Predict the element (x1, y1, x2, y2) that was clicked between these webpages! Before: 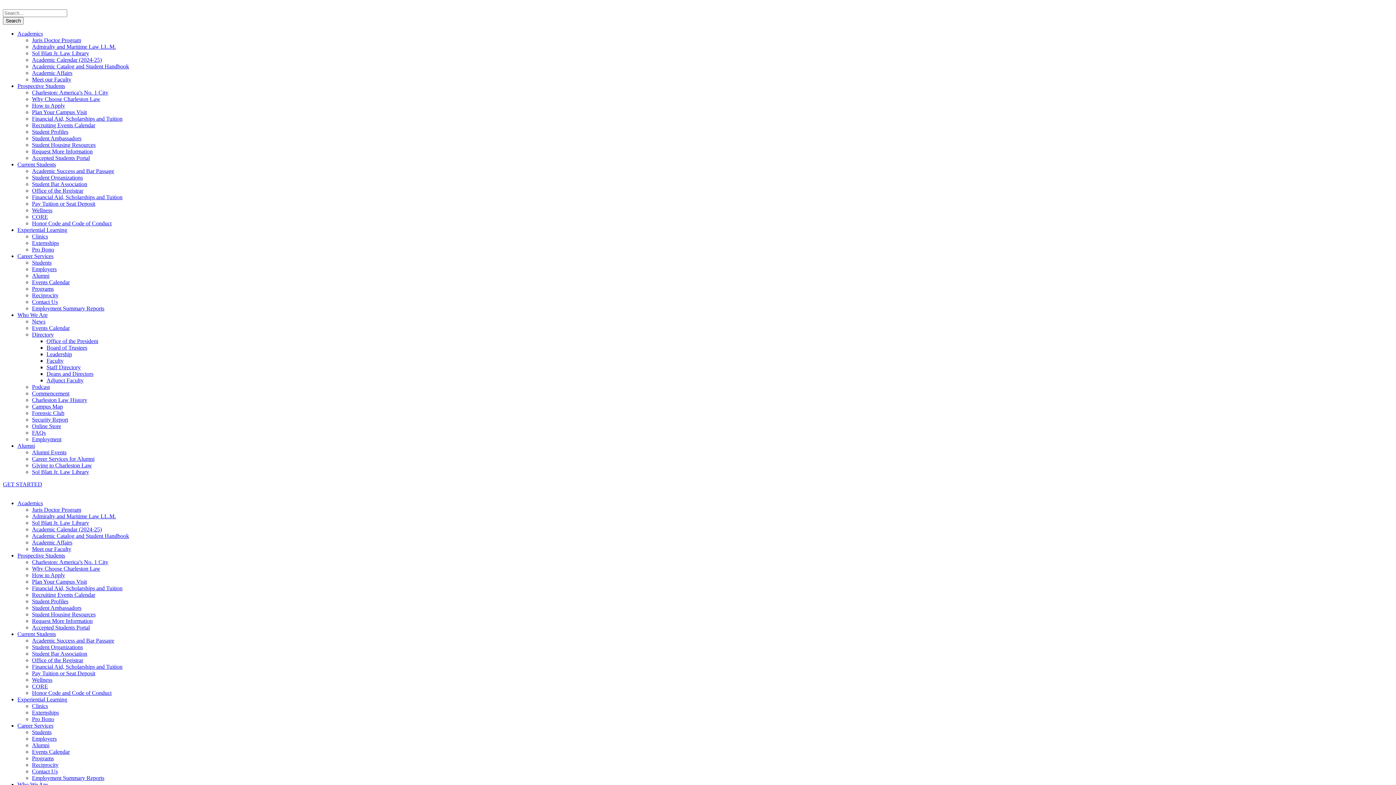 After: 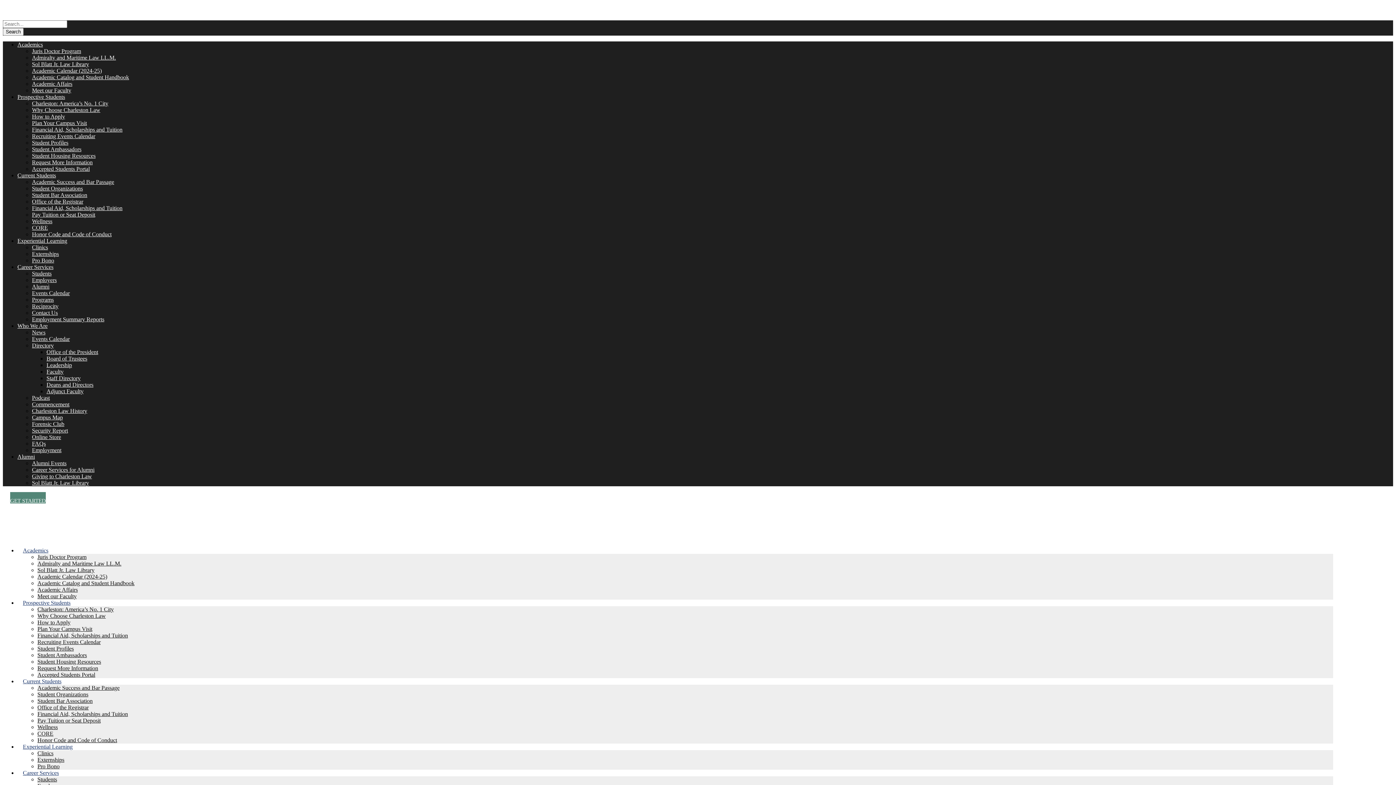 Action: label: Office of the President bbox: (46, 338, 98, 344)